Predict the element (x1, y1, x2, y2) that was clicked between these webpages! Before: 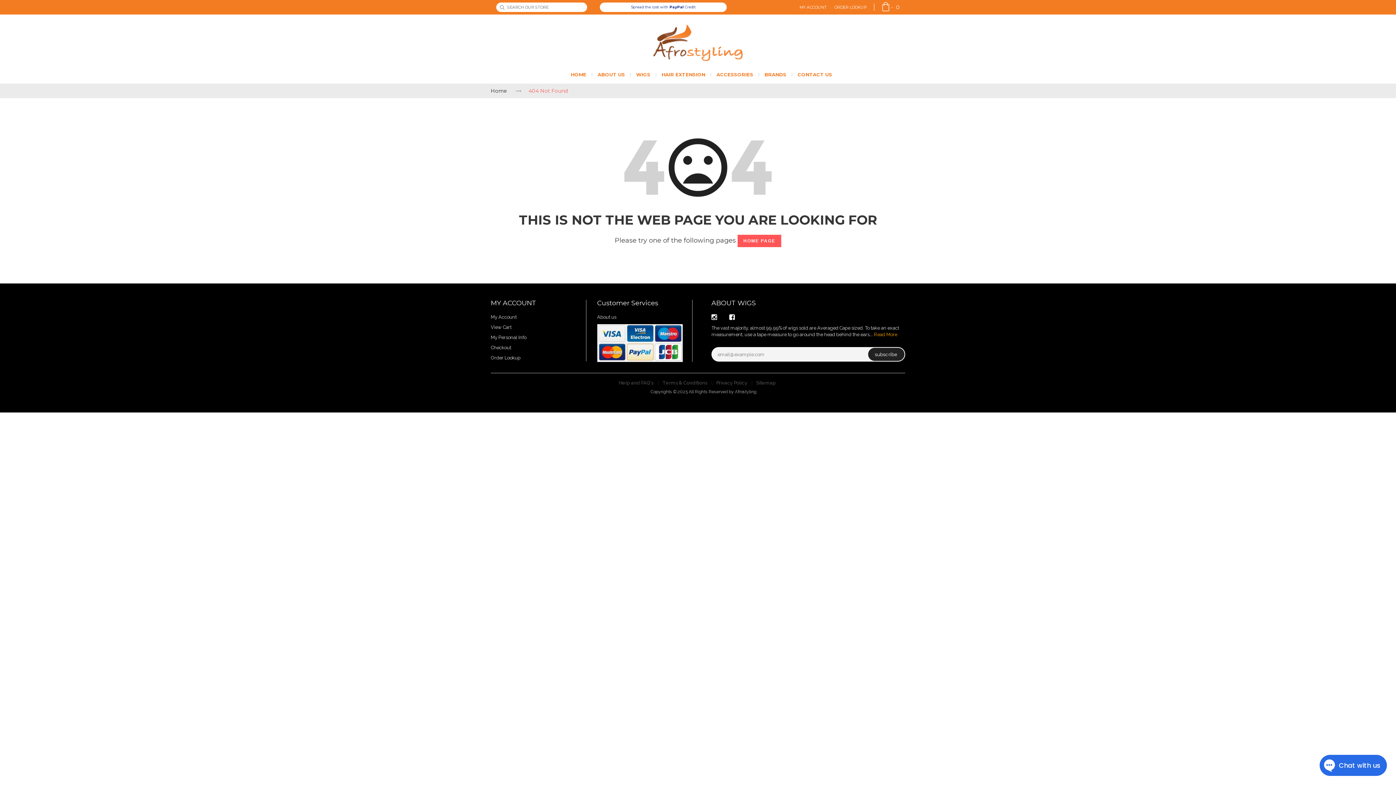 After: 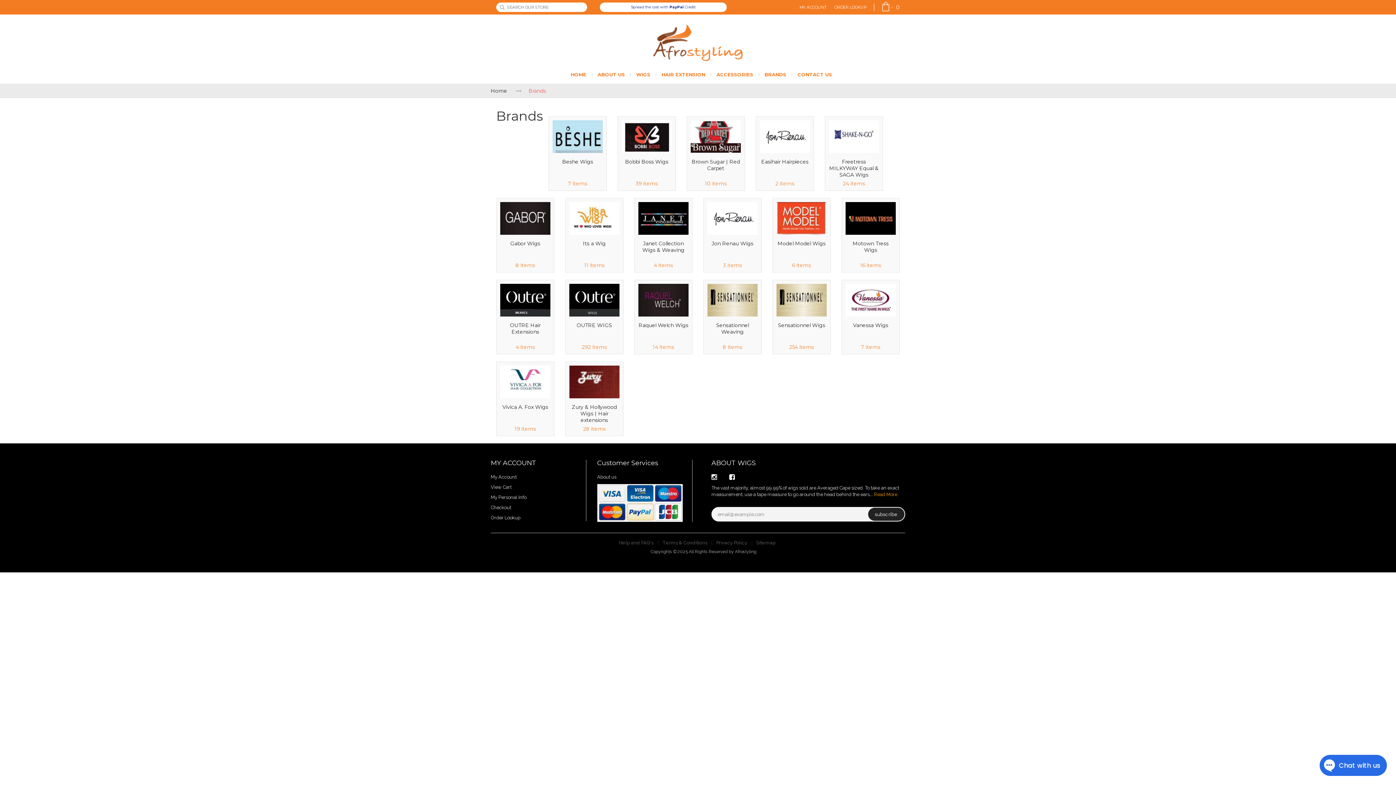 Action: bbox: (759, 68, 792, 81) label: BRANDS